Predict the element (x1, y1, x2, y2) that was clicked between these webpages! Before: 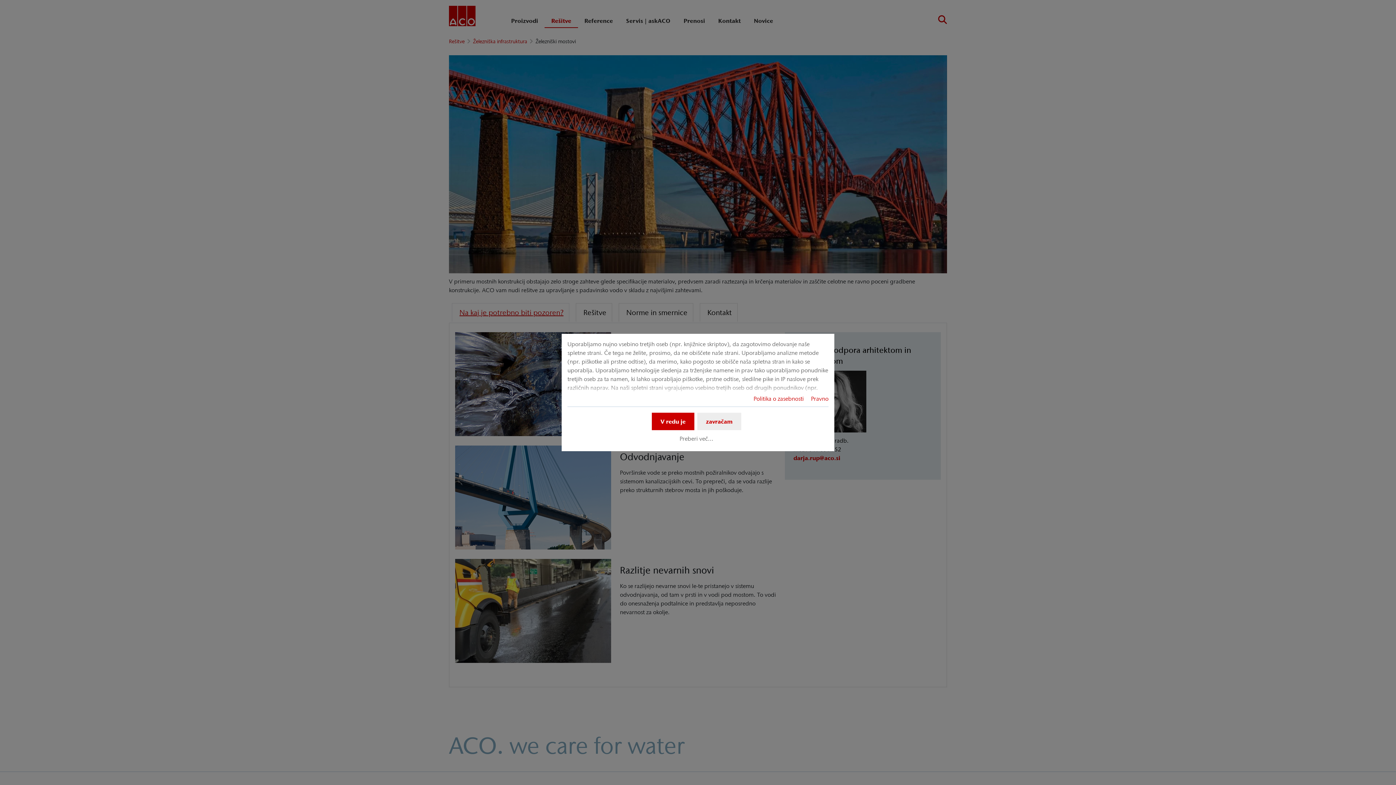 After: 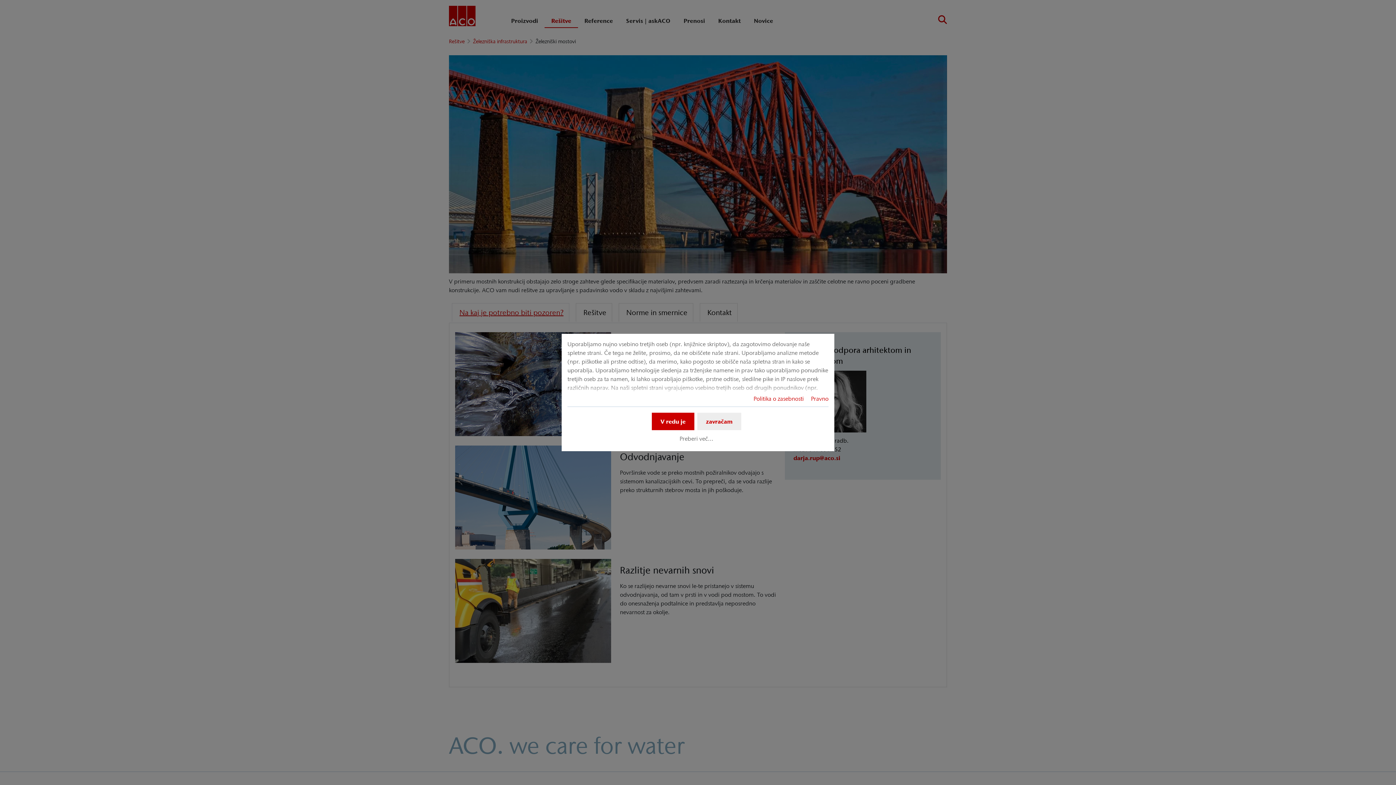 Action: bbox: (753, 395, 804, 402) label: Politika o zasebnosti